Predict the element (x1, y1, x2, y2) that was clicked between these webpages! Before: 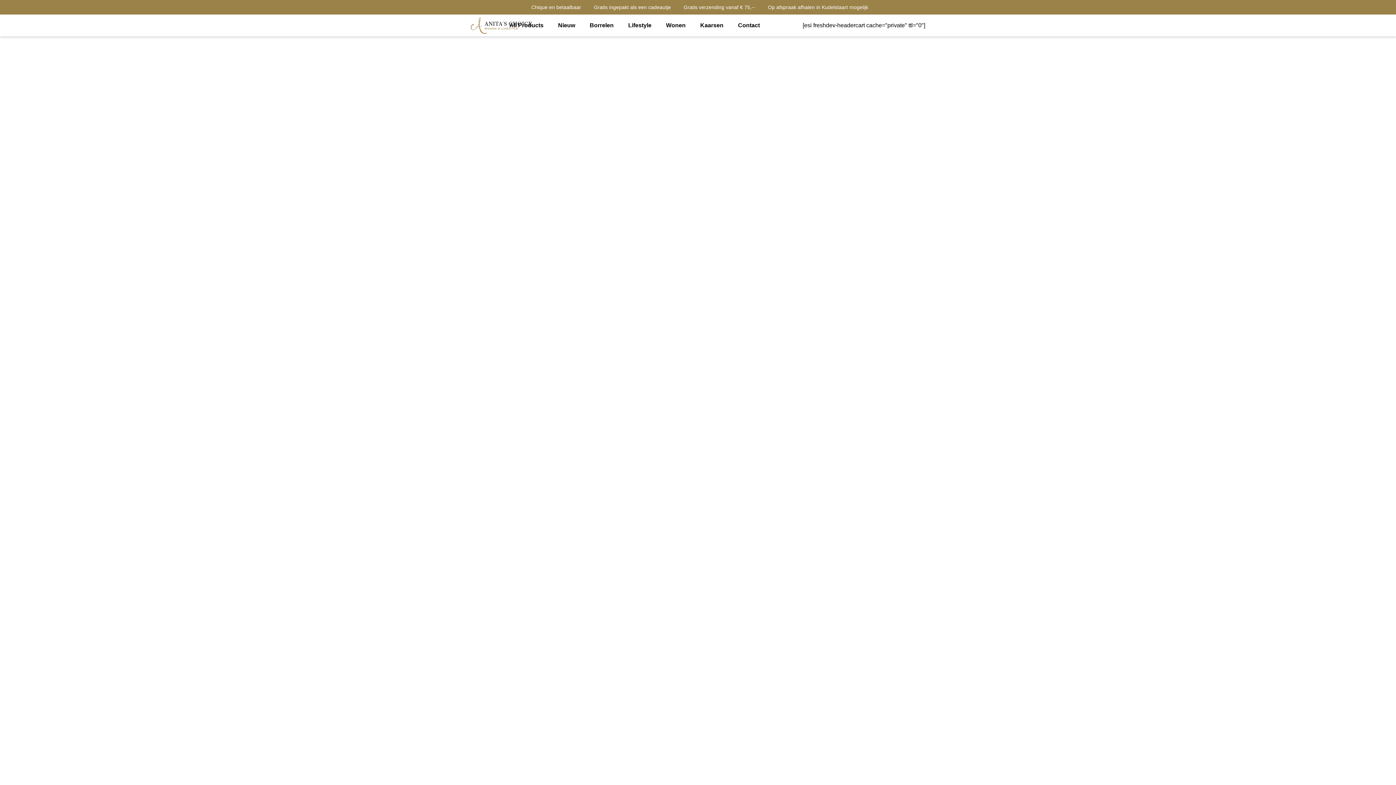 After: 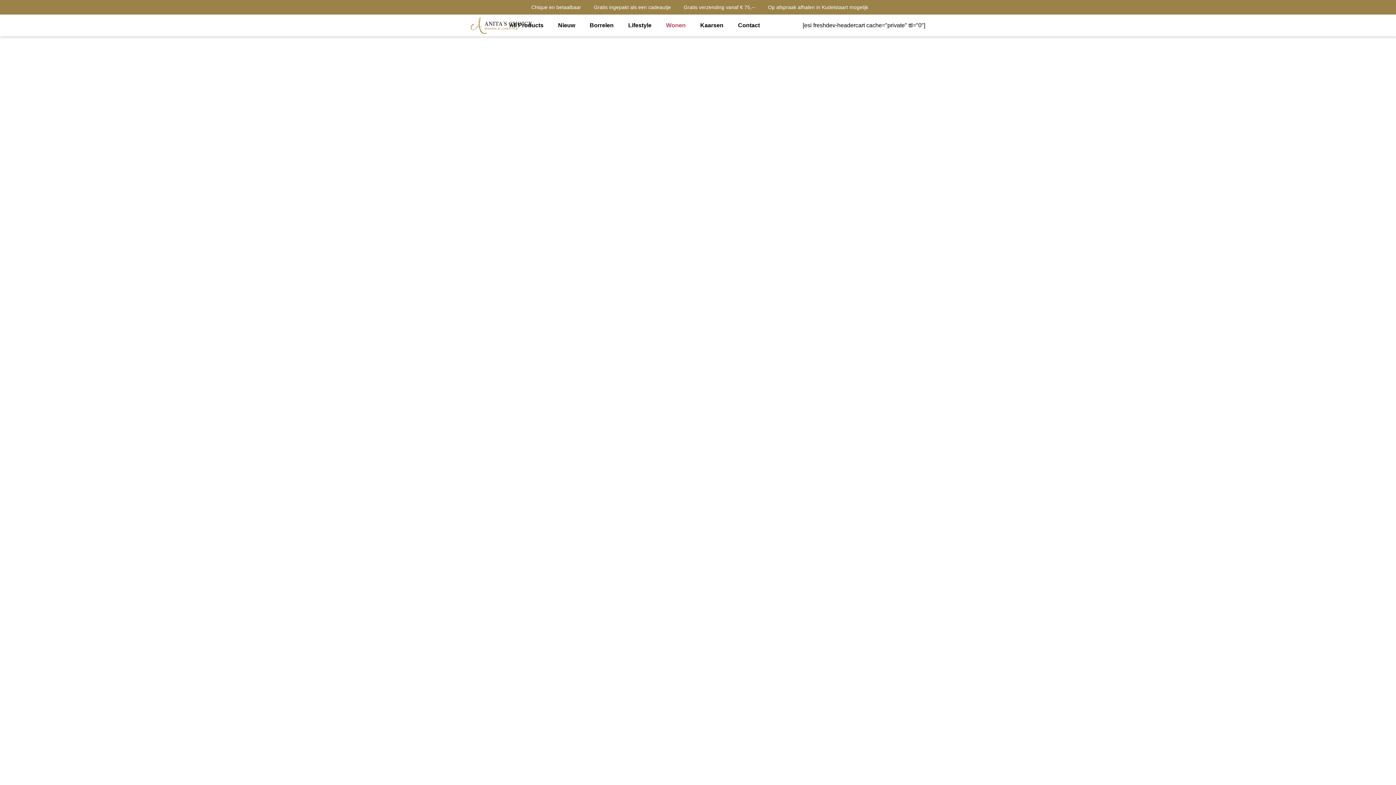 Action: bbox: (658, 17, 693, 33) label: Wonen